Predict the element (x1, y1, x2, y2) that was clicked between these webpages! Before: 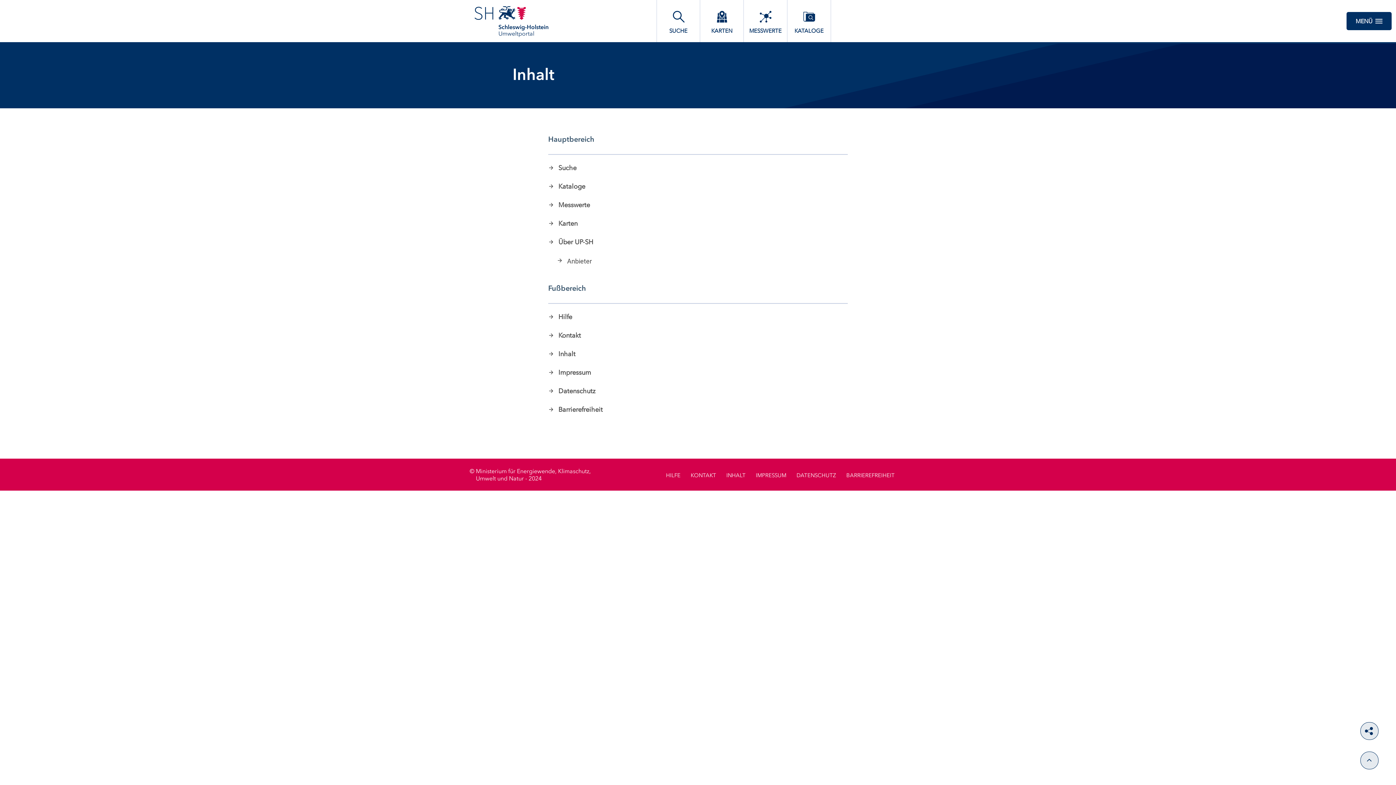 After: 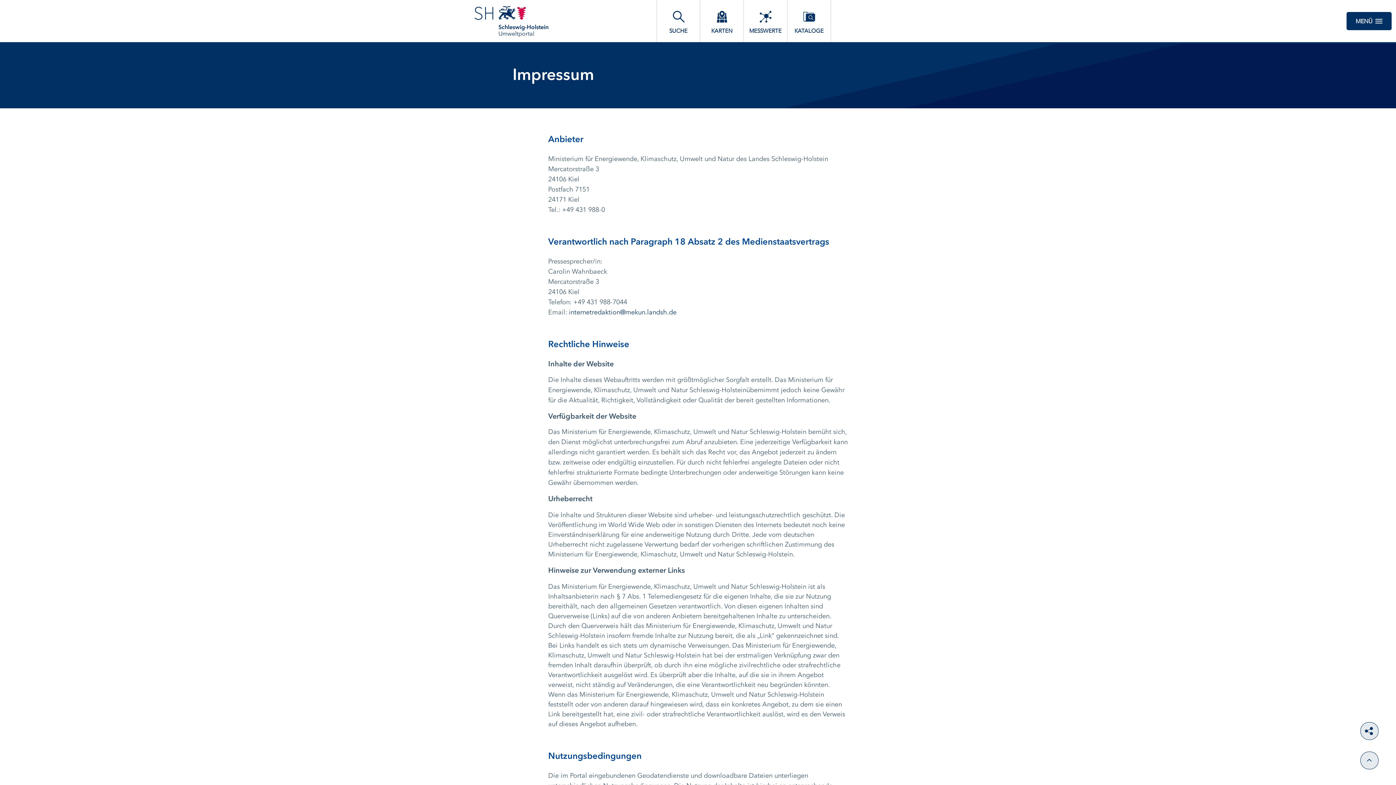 Action: bbox: (548, 368, 848, 378) label: Impressum